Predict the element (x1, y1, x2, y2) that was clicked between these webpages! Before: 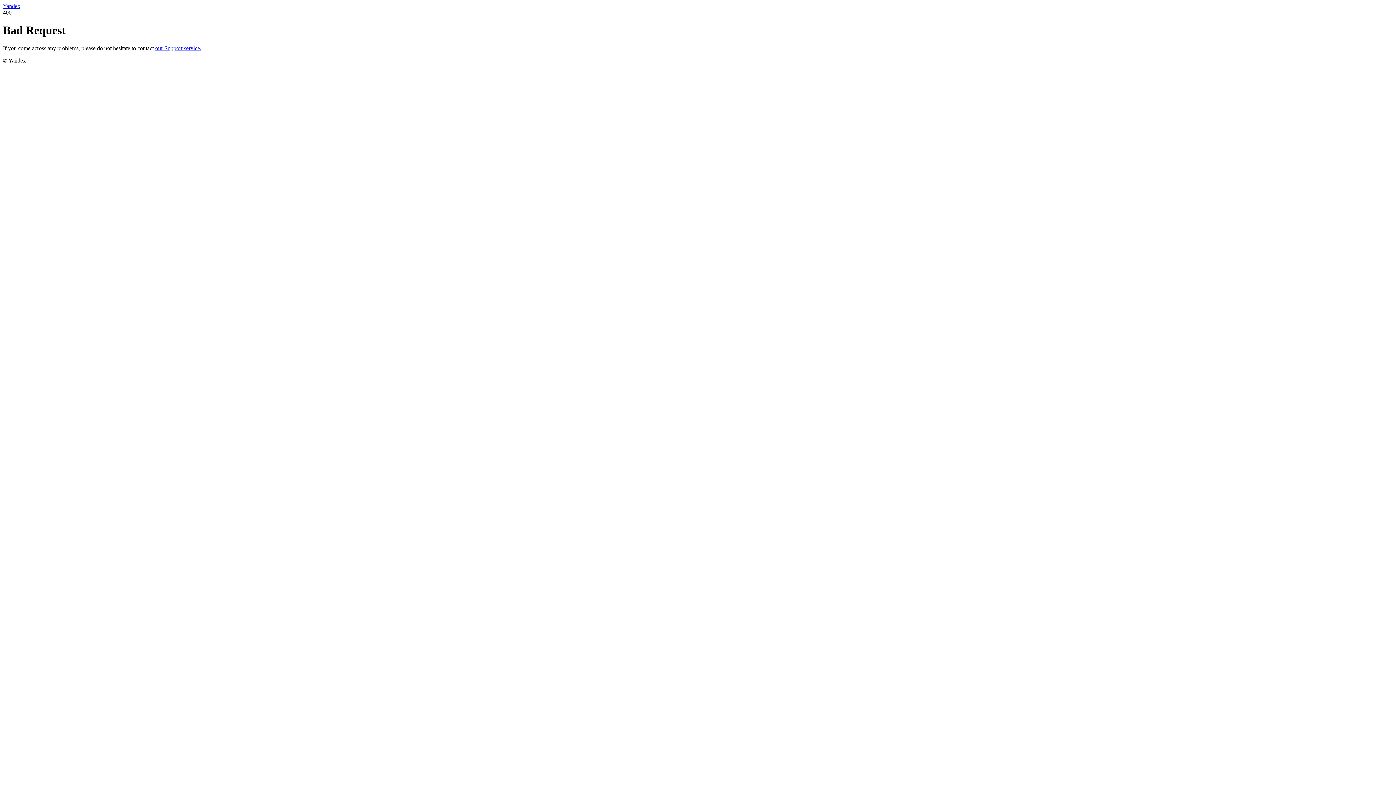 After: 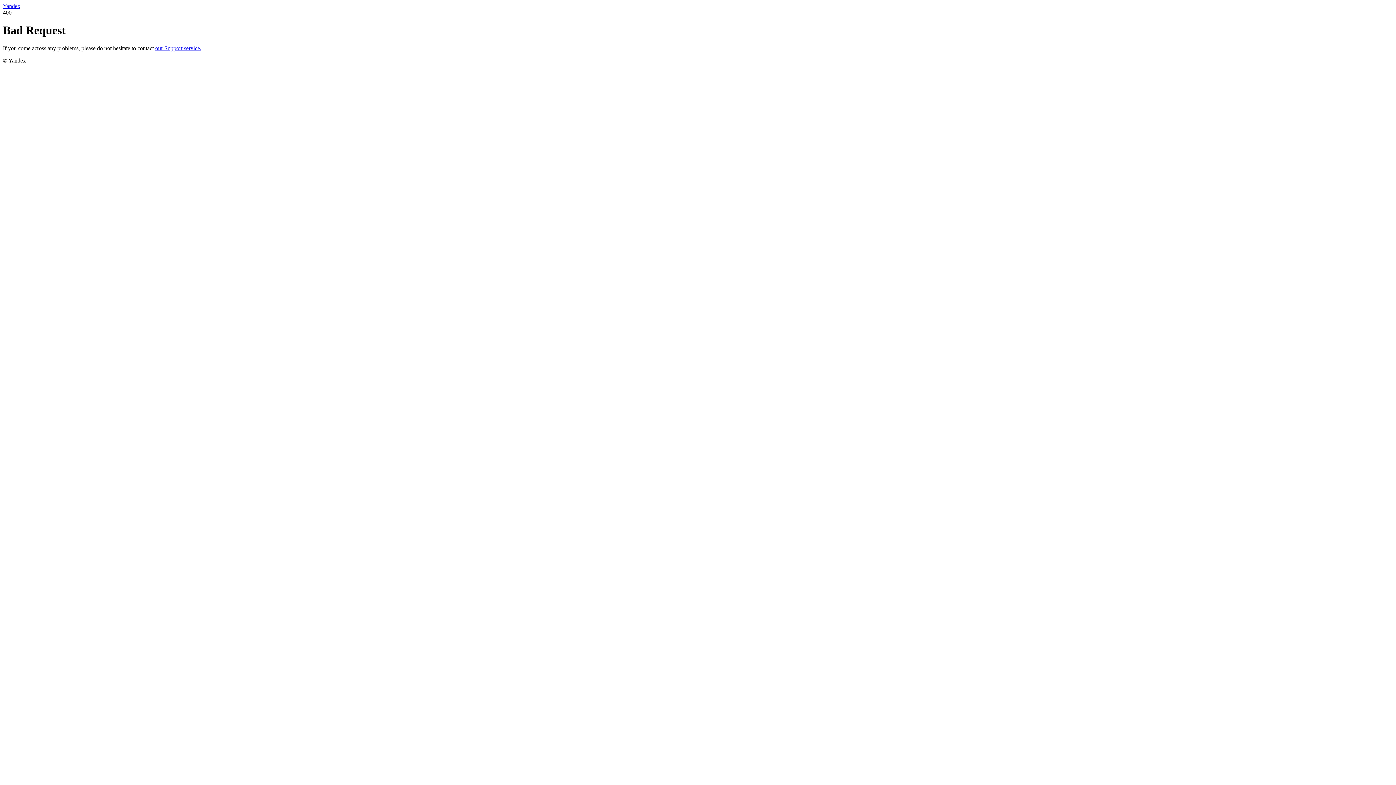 Action: bbox: (2, 2, 20, 9) label: Yandex